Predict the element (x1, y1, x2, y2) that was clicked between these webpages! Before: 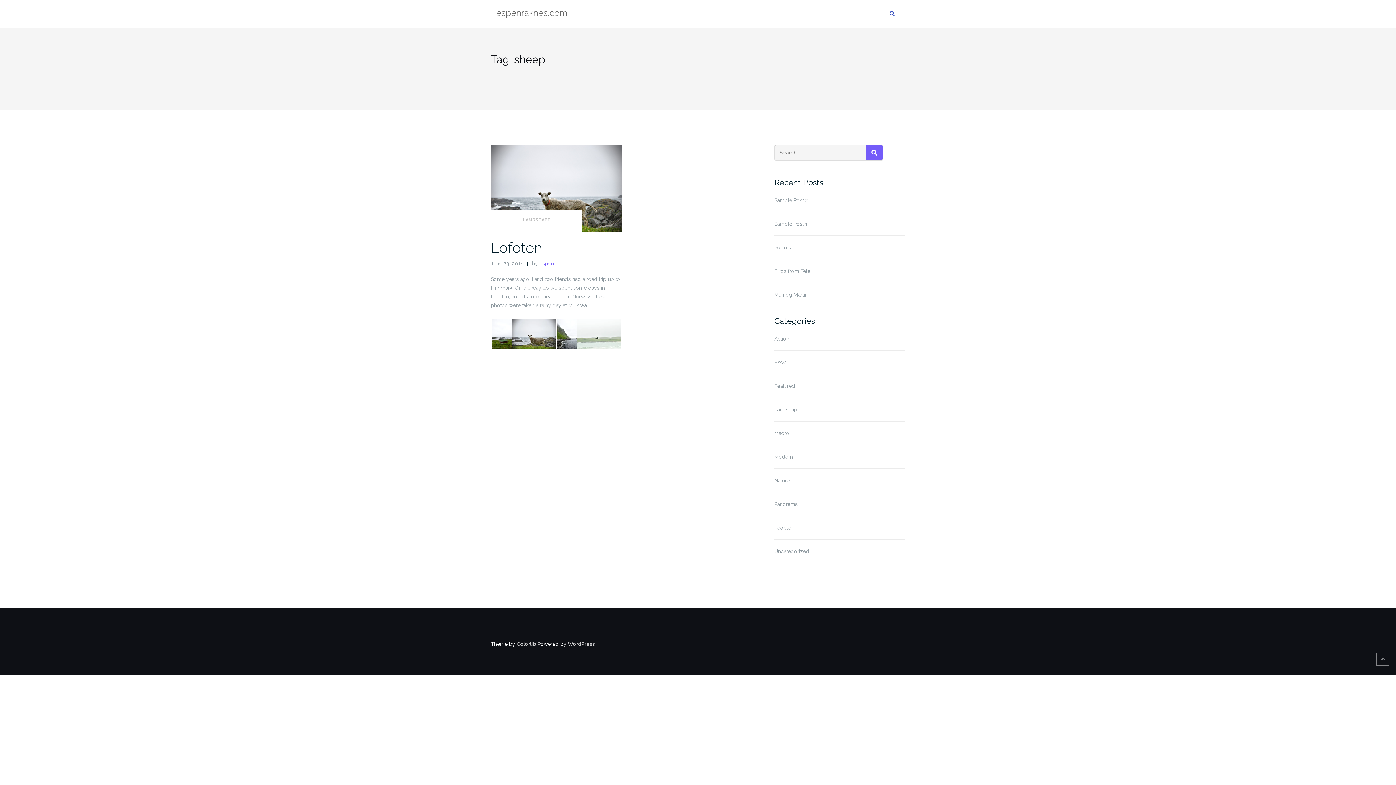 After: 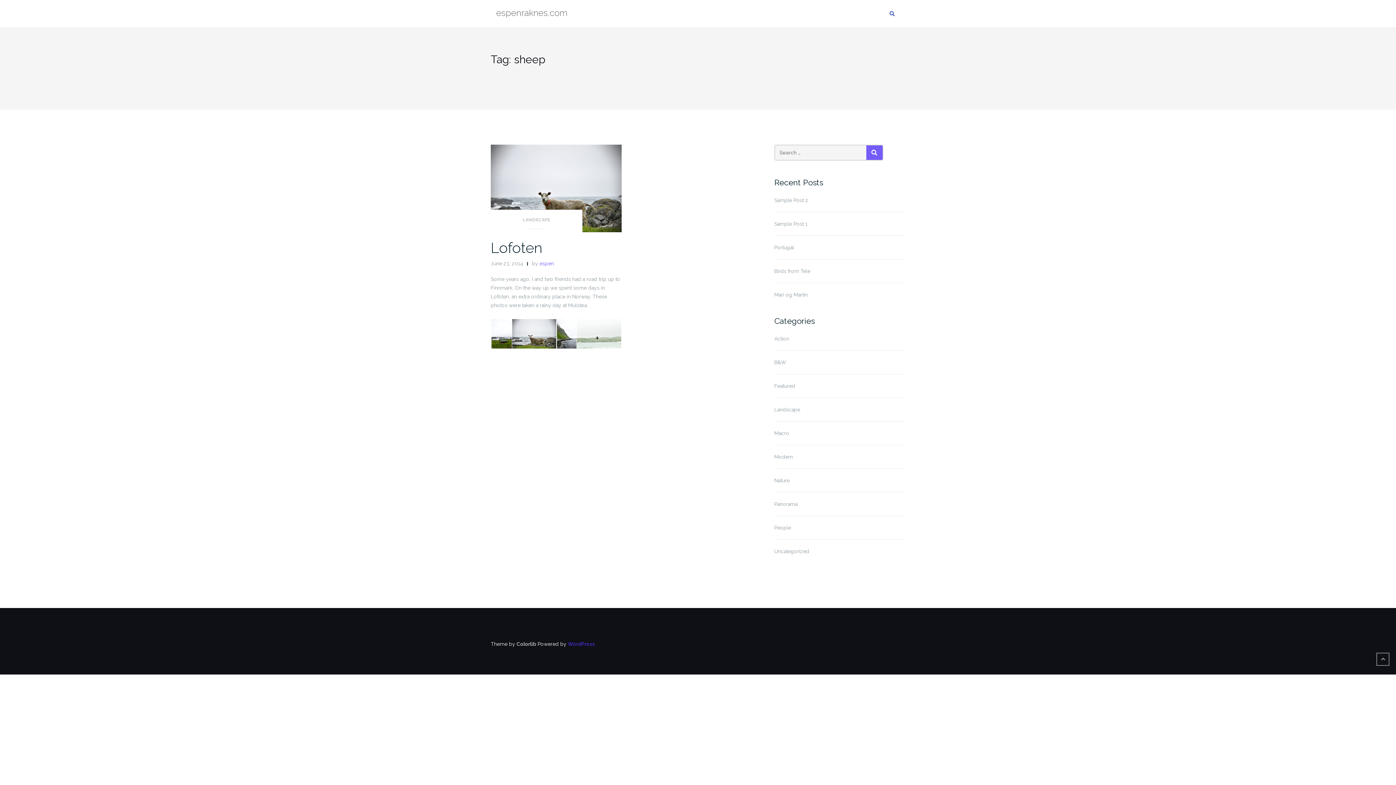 Action: bbox: (568, 641, 594, 647) label: WordPress